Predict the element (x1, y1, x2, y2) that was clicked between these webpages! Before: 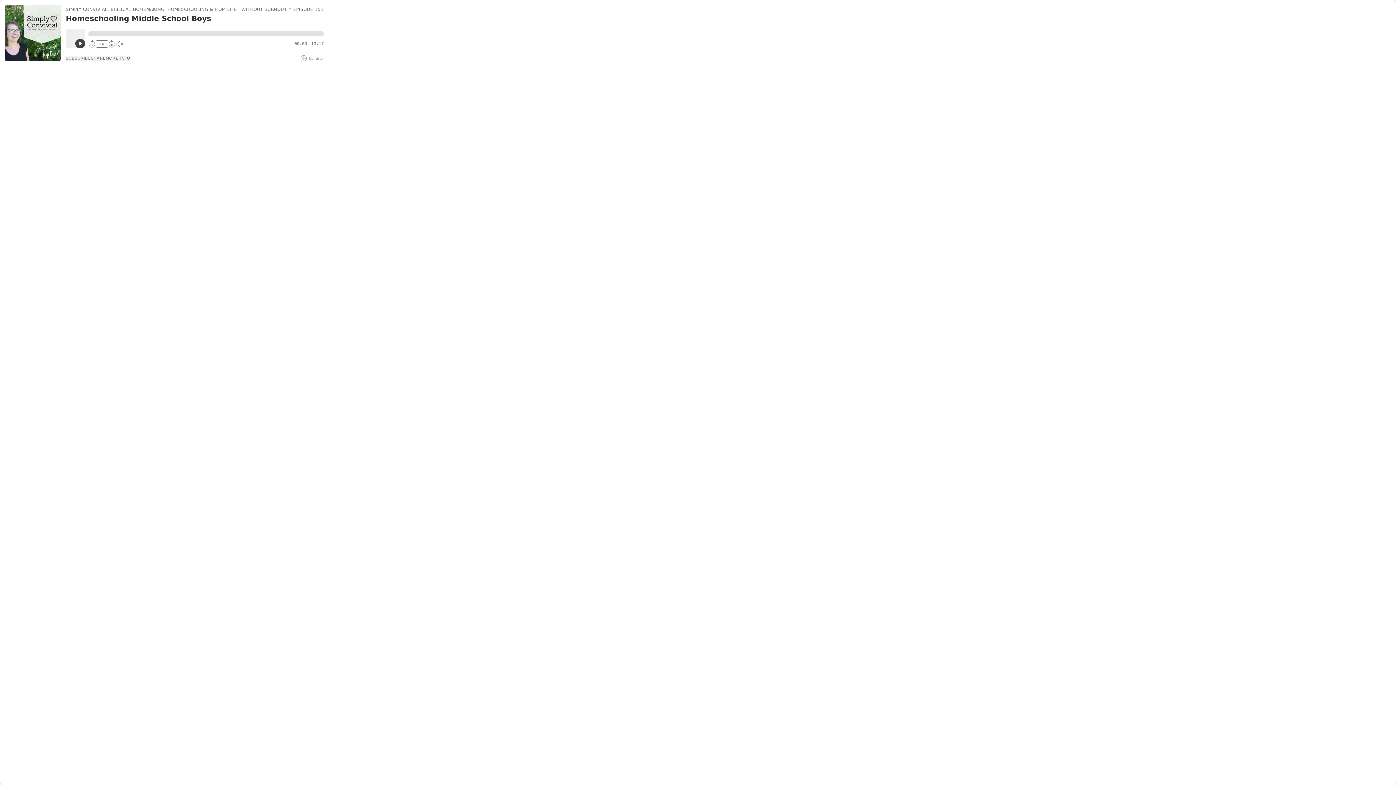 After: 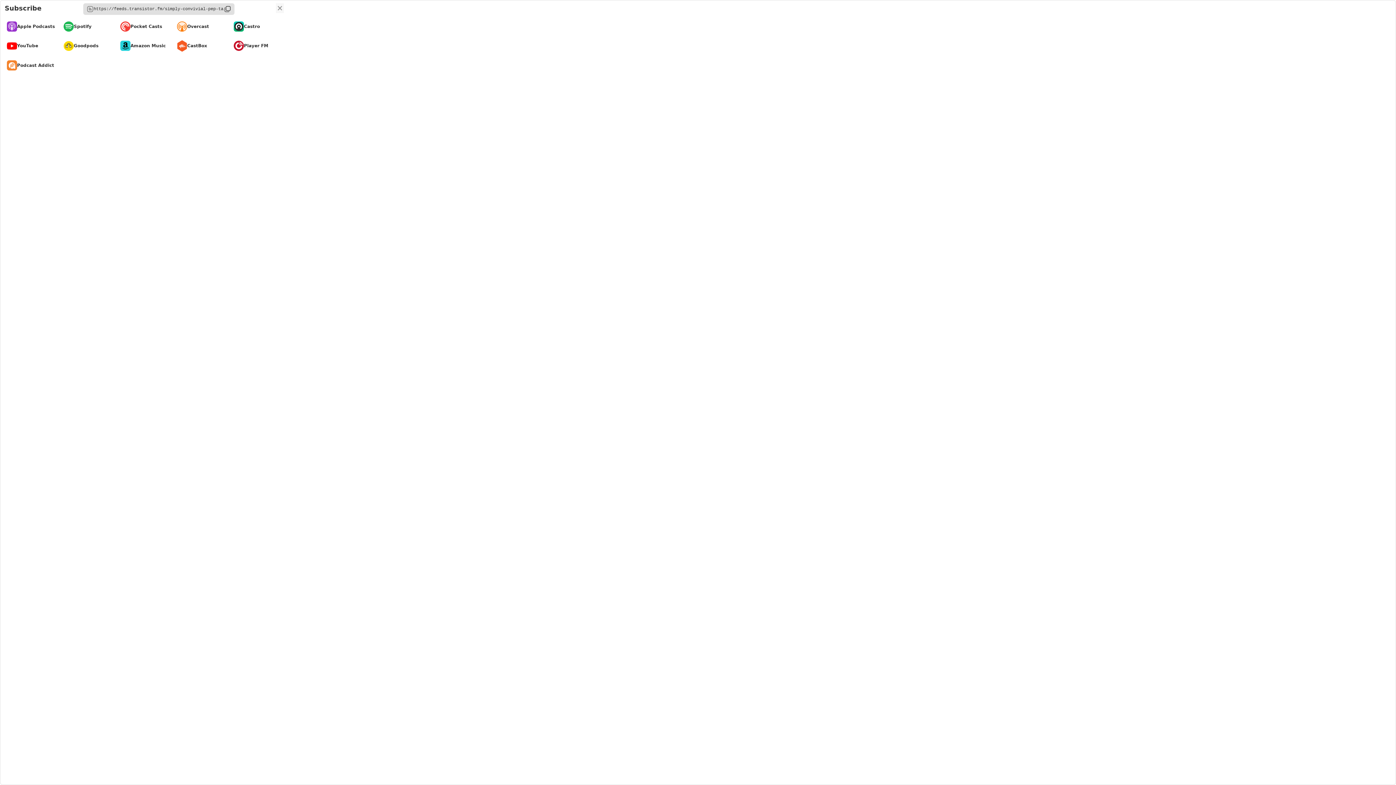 Action: bbox: (65, 55, 90, 61) label: SUBSCRIBE